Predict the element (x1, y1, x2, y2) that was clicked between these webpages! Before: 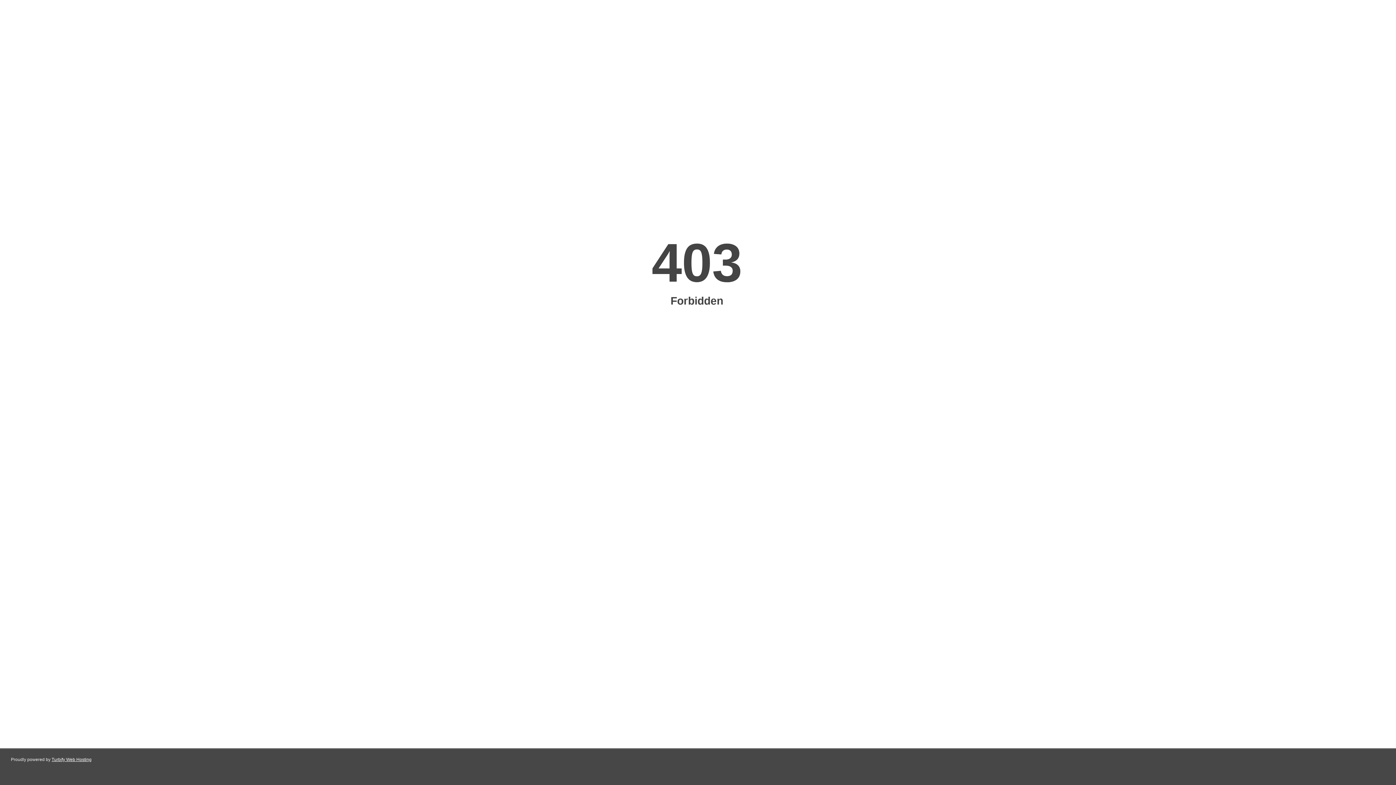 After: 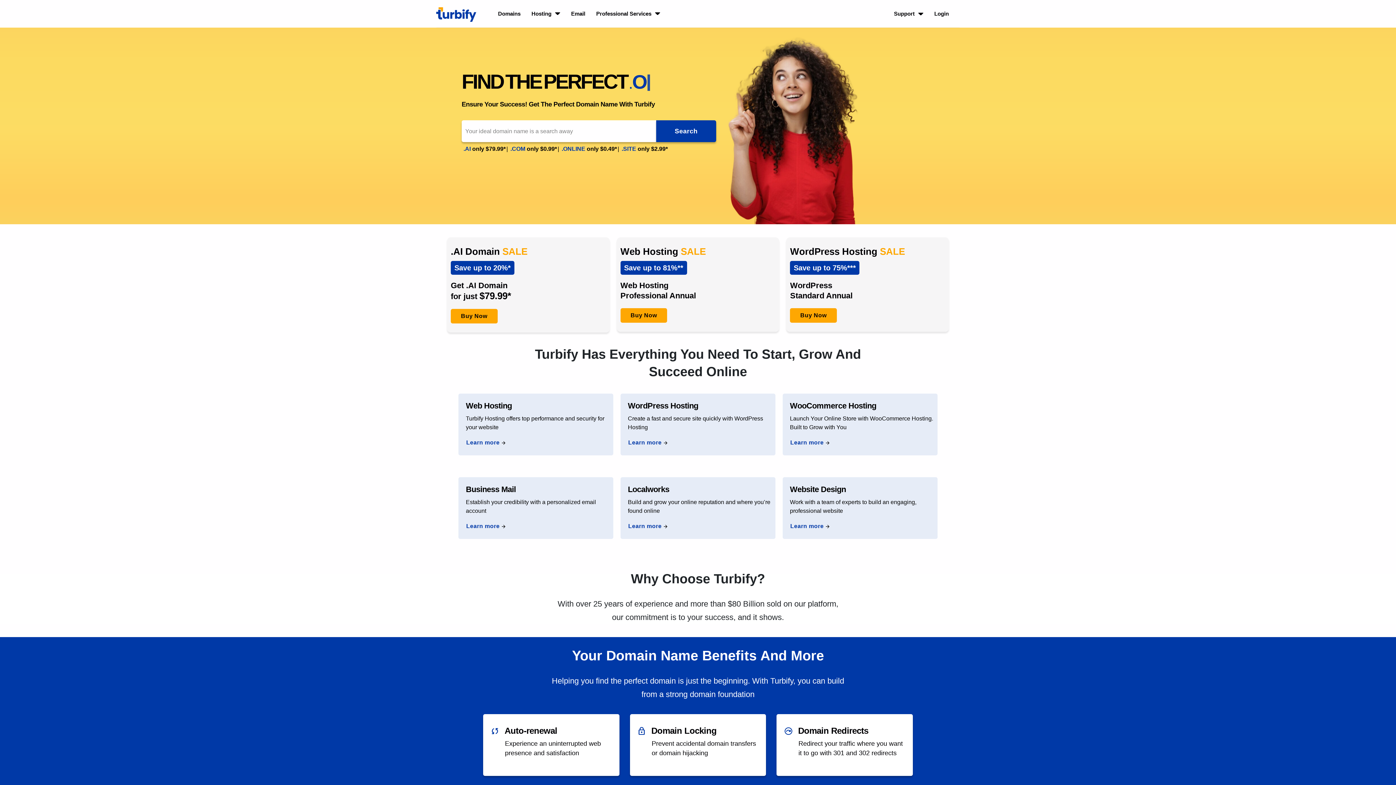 Action: label: Turbify Web Hosting bbox: (51, 757, 91, 762)